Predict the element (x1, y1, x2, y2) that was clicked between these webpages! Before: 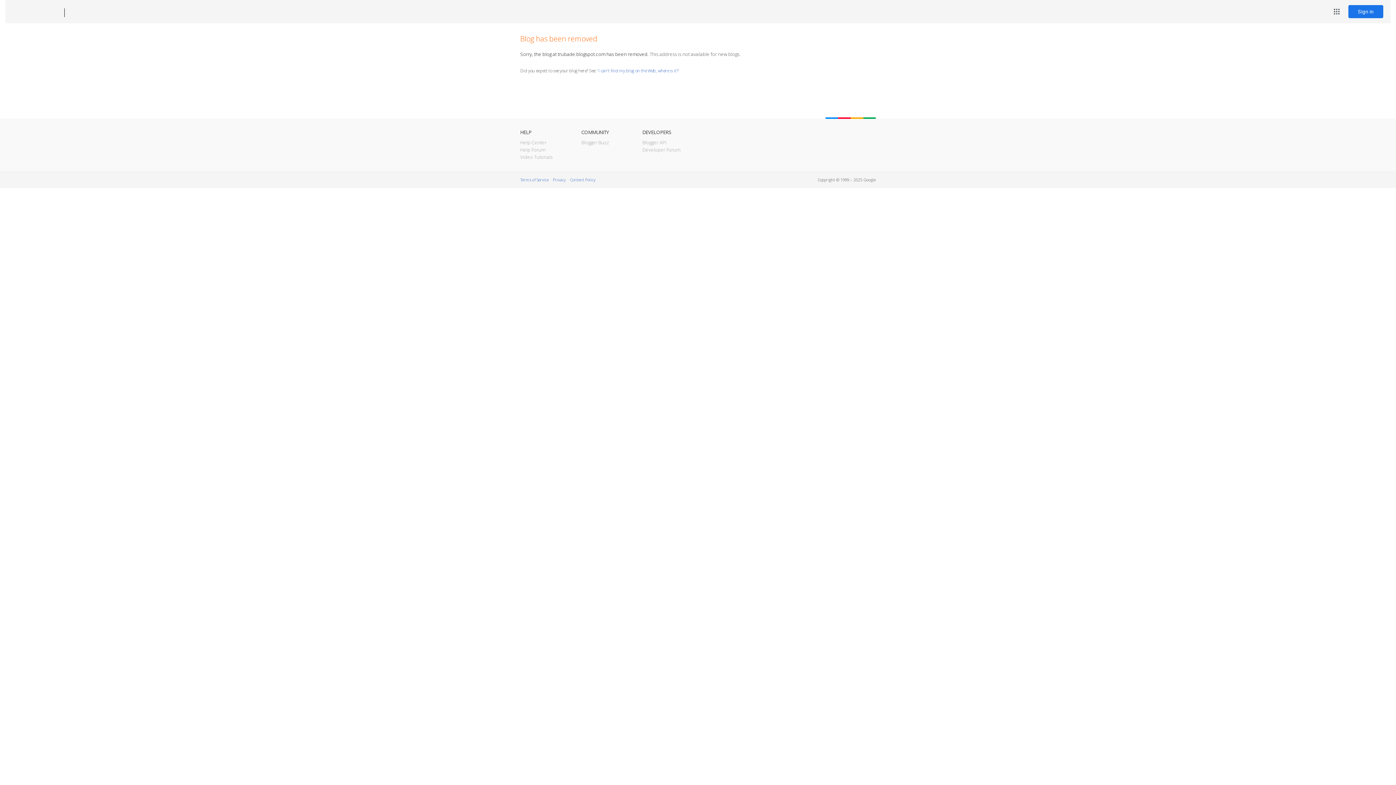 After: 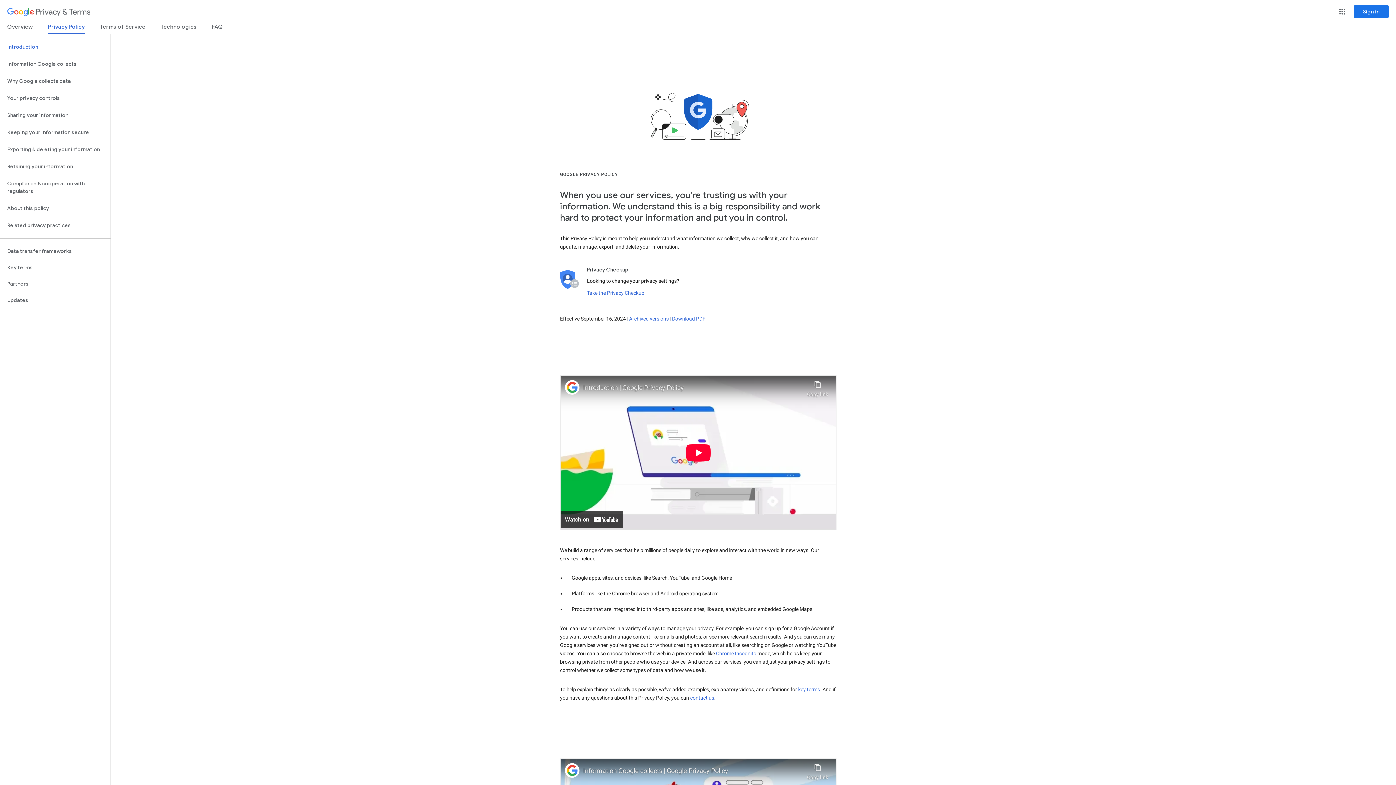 Action: label: Privacy bbox: (553, 177, 565, 182)